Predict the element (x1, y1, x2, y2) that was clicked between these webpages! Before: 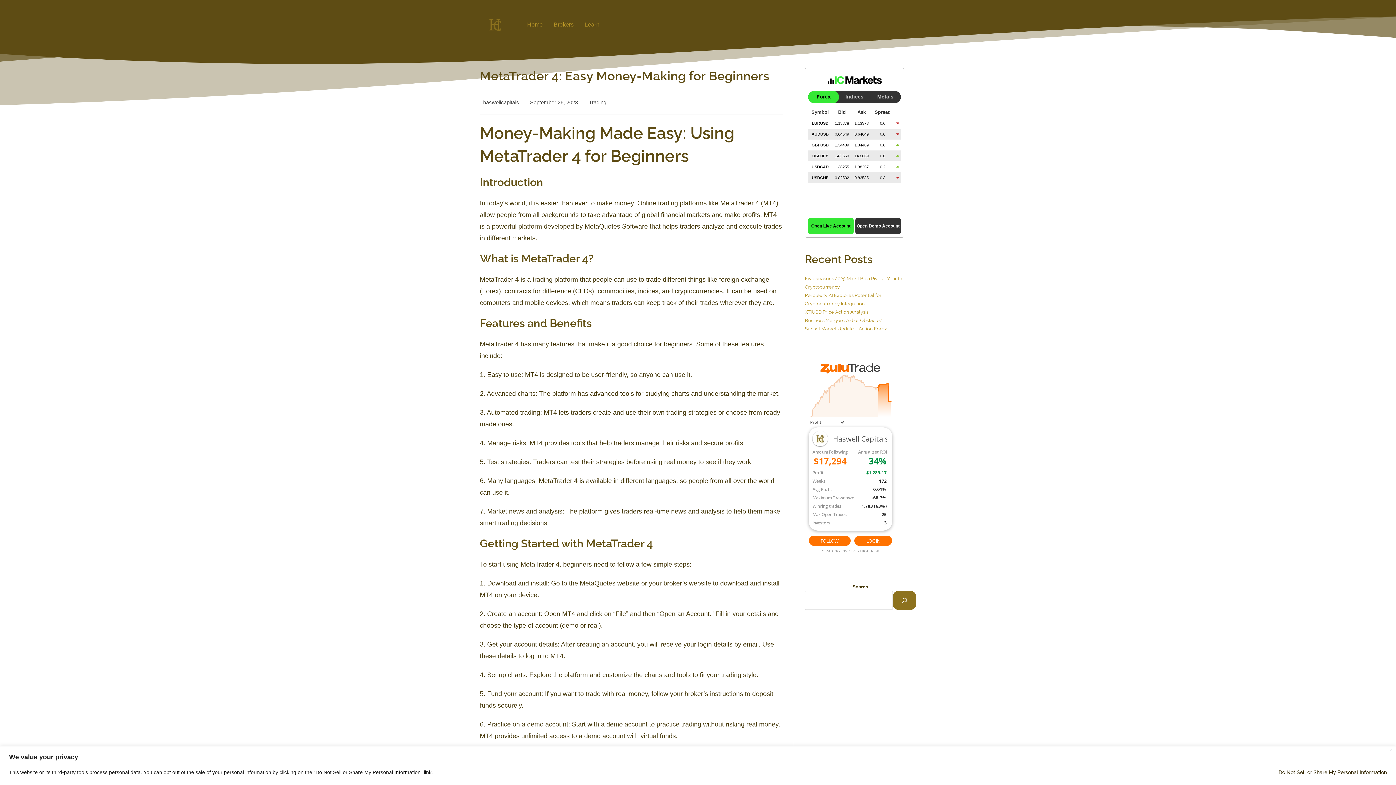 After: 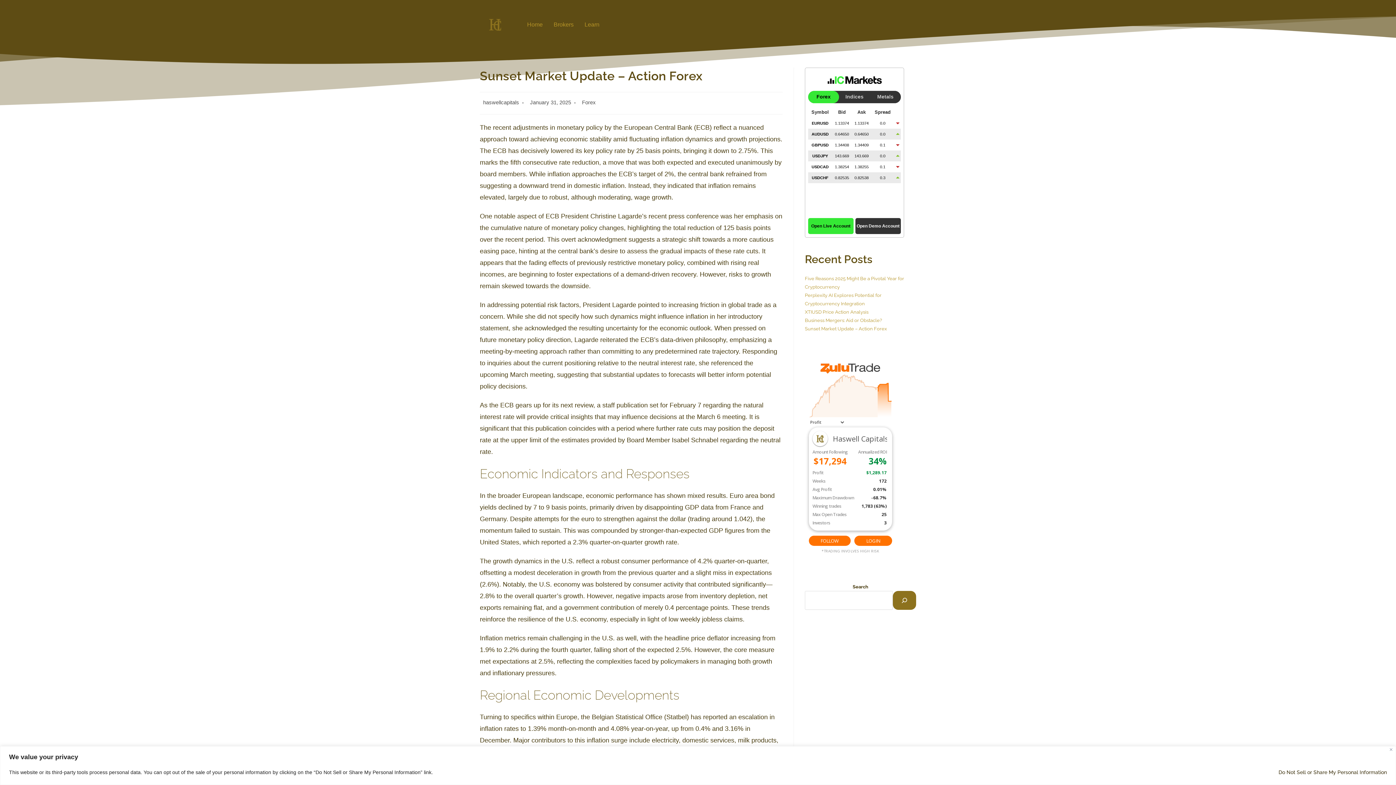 Action: label: Sunset Market Update – Action Forex bbox: (805, 326, 887, 331)